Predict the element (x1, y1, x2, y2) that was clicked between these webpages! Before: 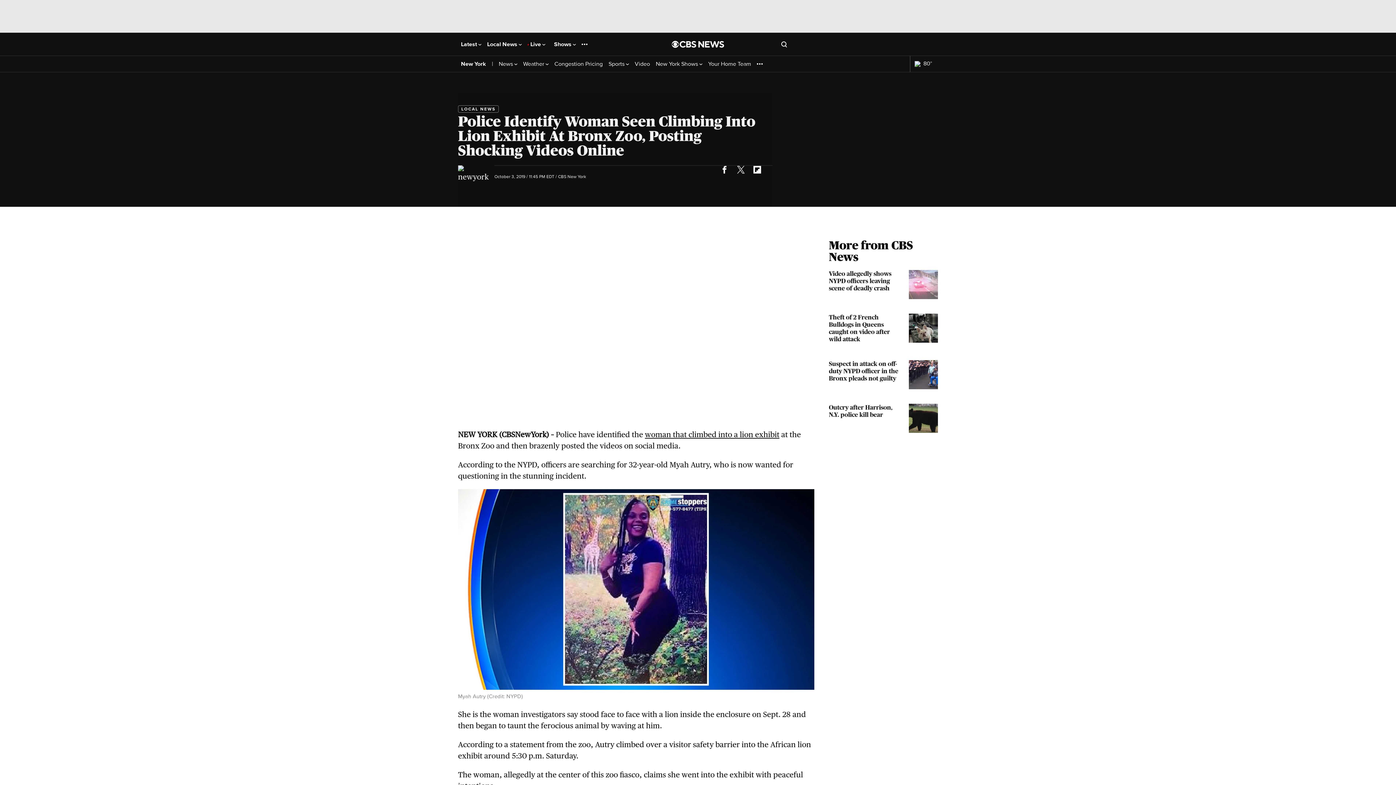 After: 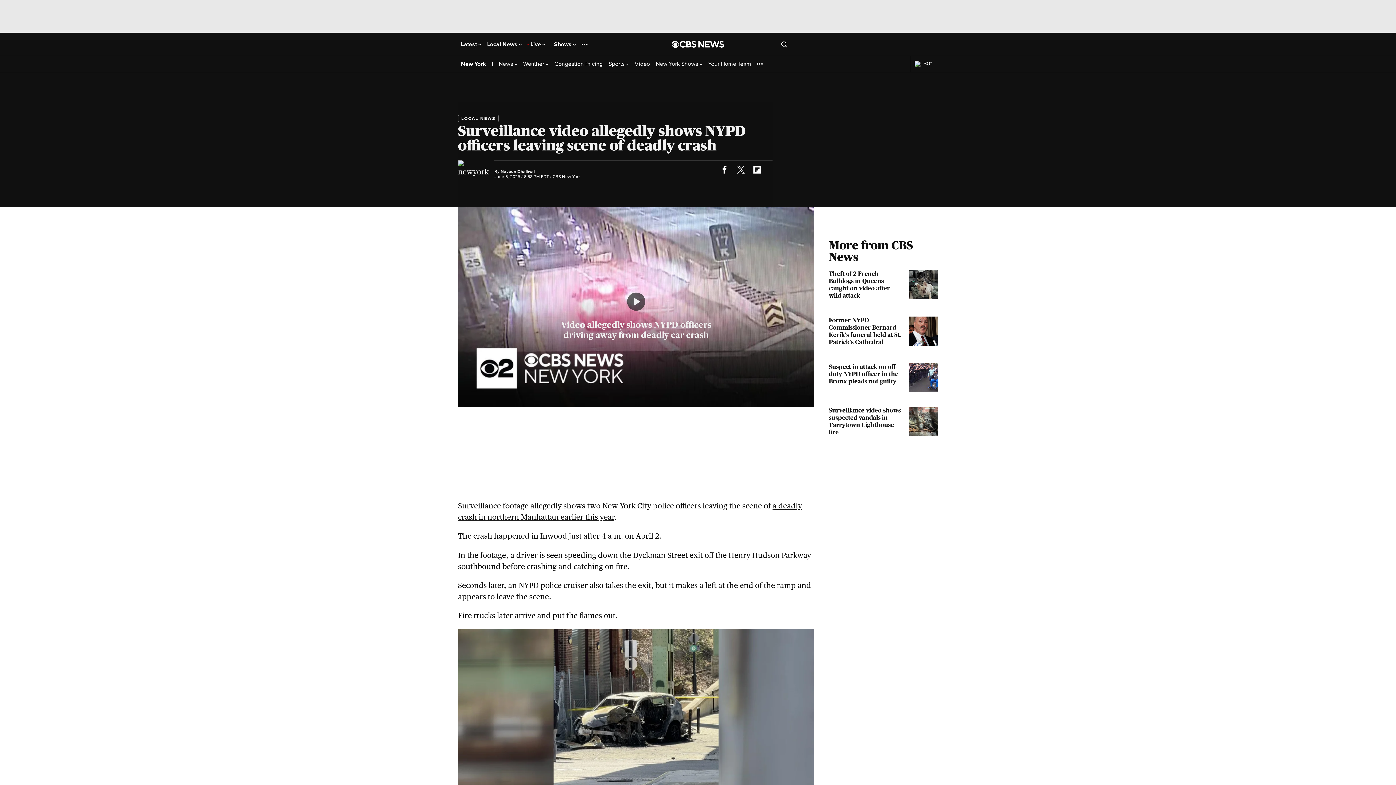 Action: bbox: (829, 270, 938, 299) label: Video allegedly shows NYPD officers leaving scene of deadly crash